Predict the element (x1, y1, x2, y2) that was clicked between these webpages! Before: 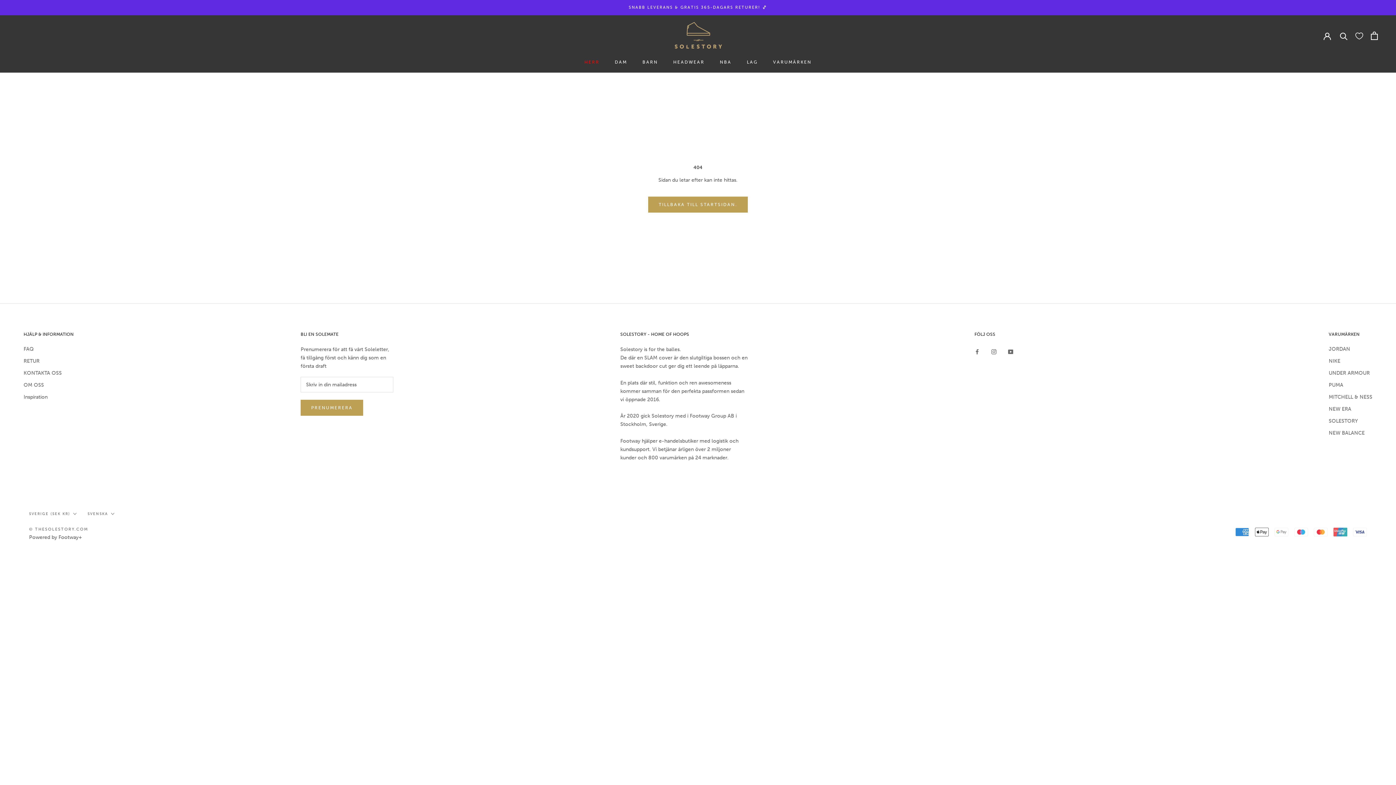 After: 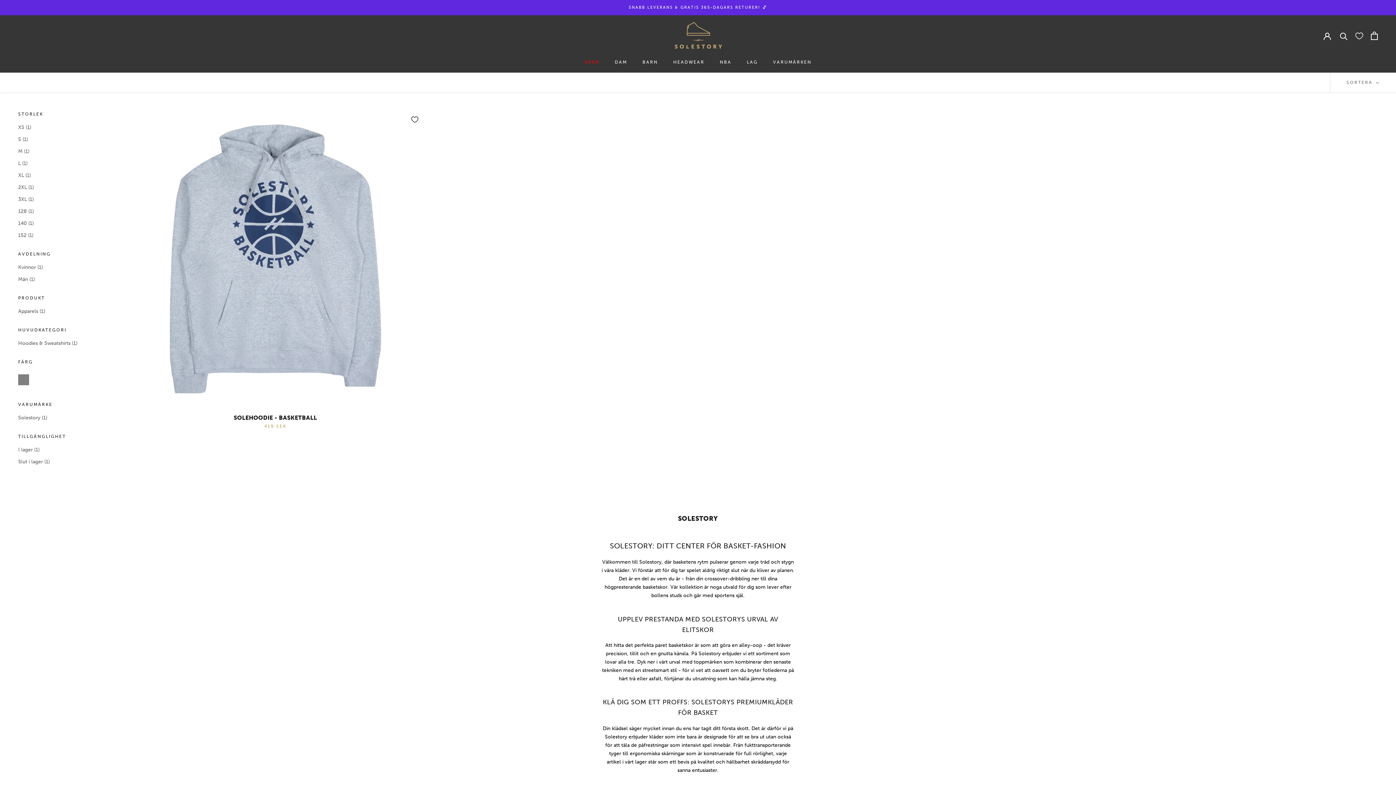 Action: bbox: (1329, 417, 1372, 425) label: SOLESTORY